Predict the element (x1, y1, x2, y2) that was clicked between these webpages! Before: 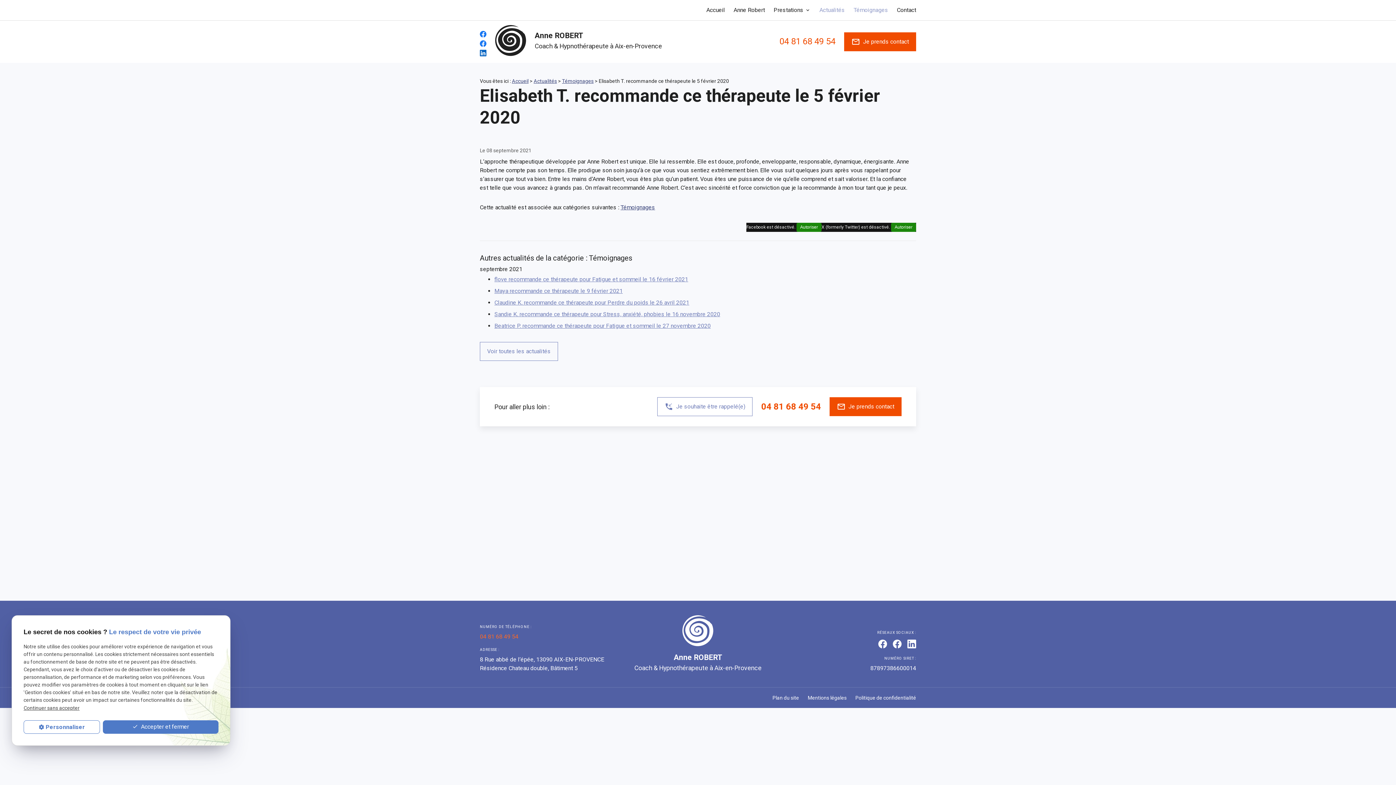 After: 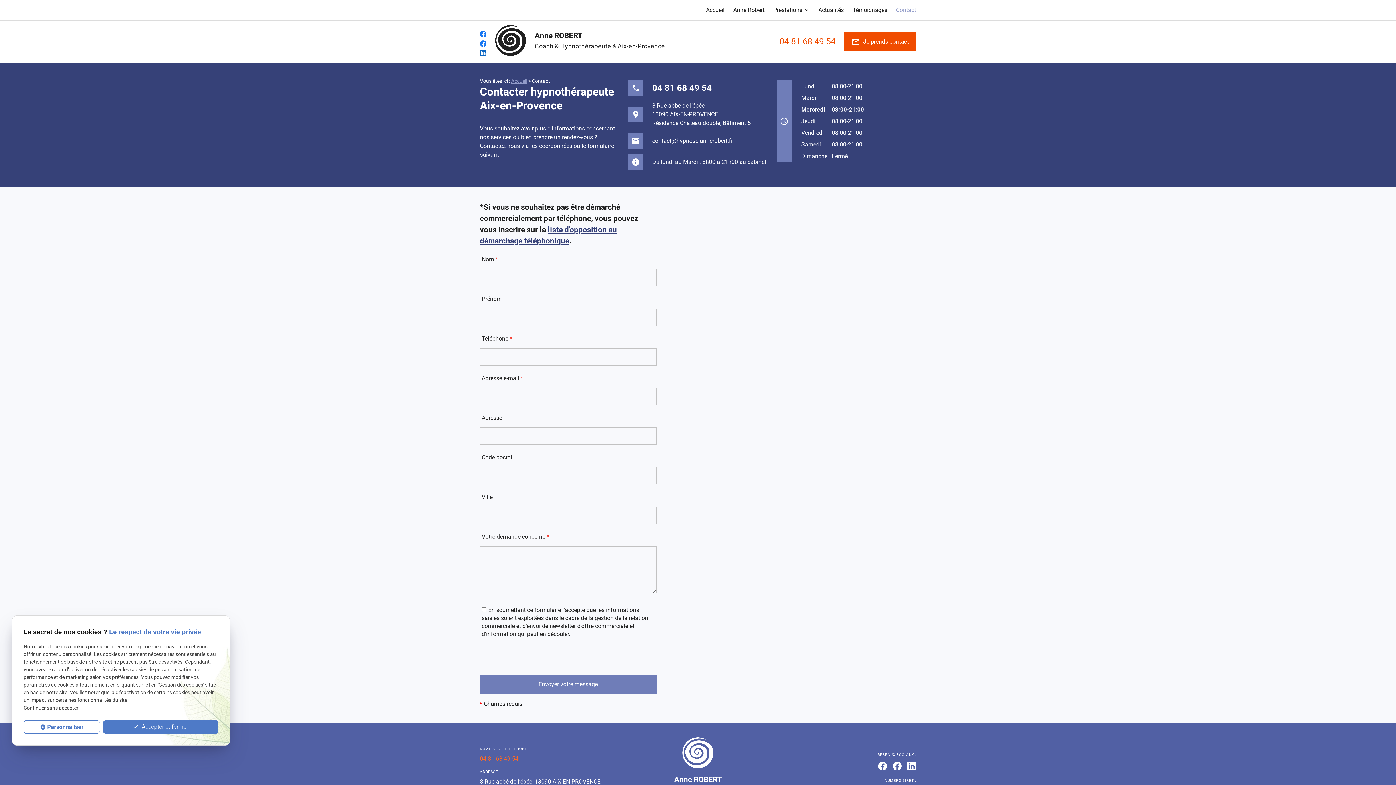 Action: bbox: (892, 0, 920, 20) label: Contact